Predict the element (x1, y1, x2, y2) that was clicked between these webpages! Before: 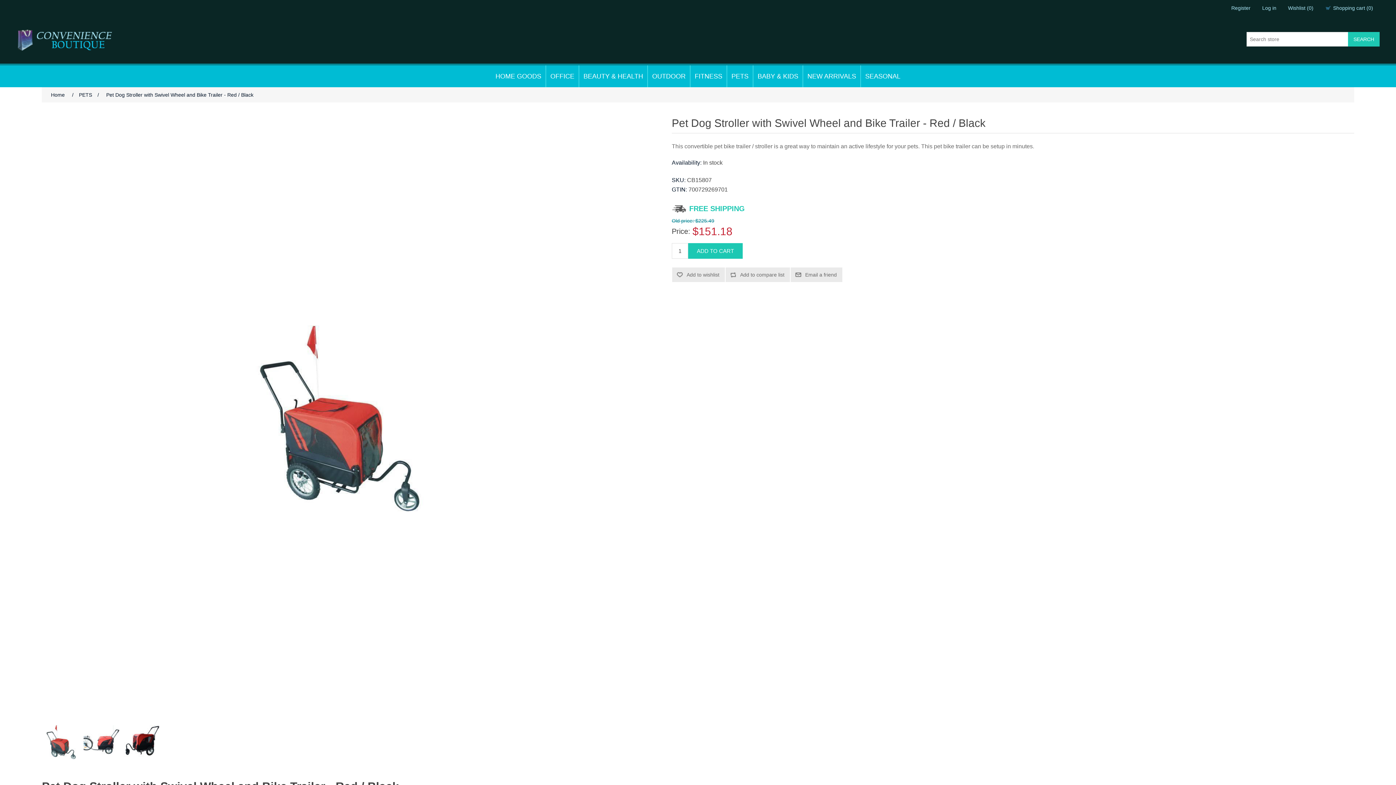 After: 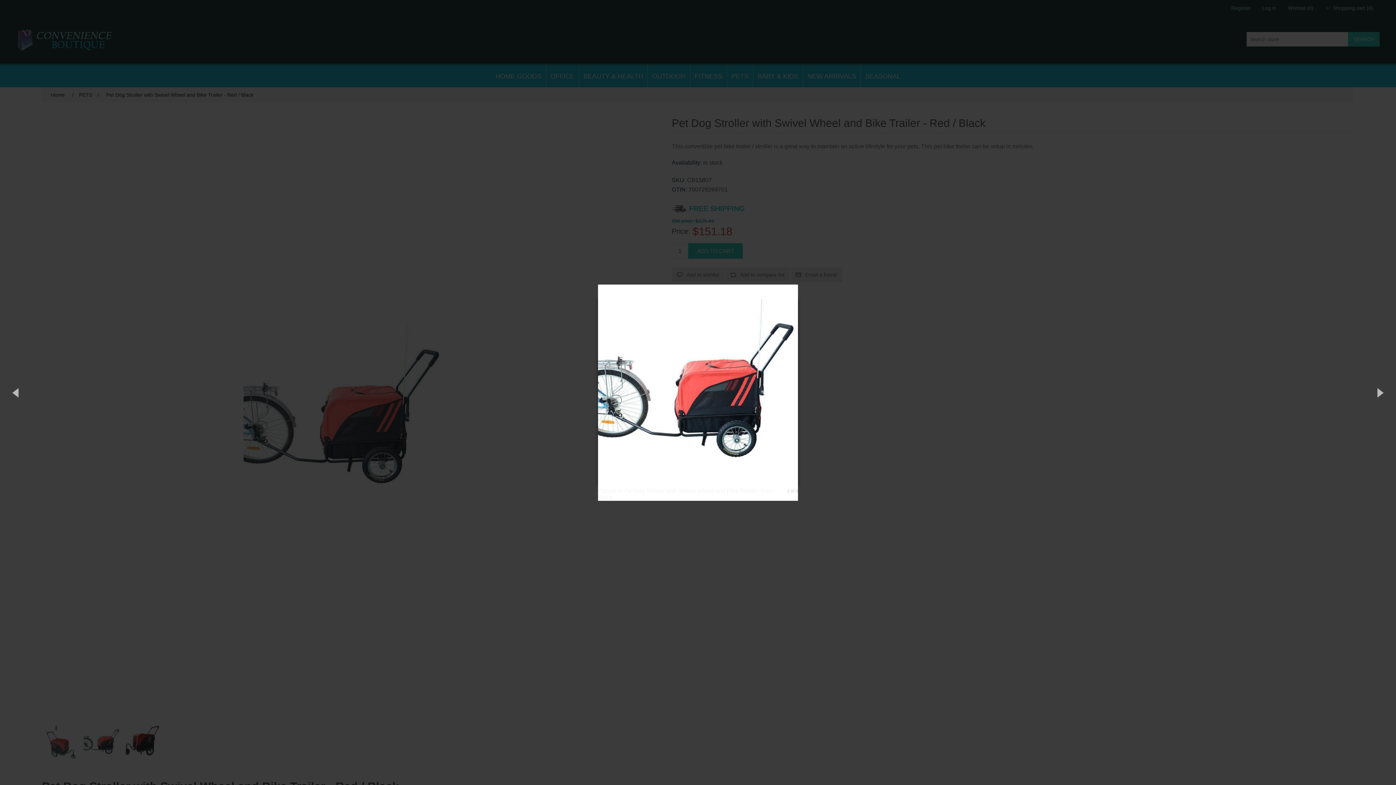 Action: bbox: (83, 724, 120, 760)